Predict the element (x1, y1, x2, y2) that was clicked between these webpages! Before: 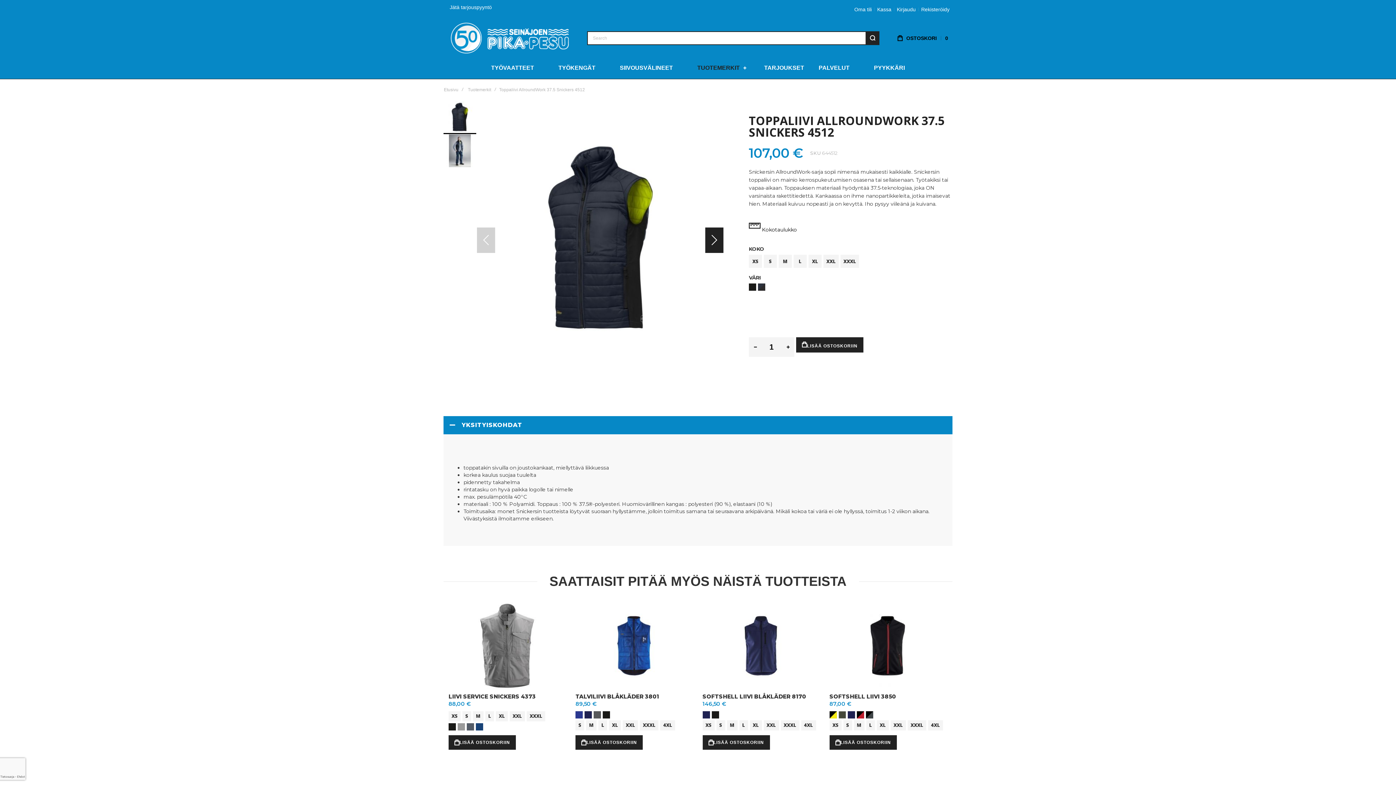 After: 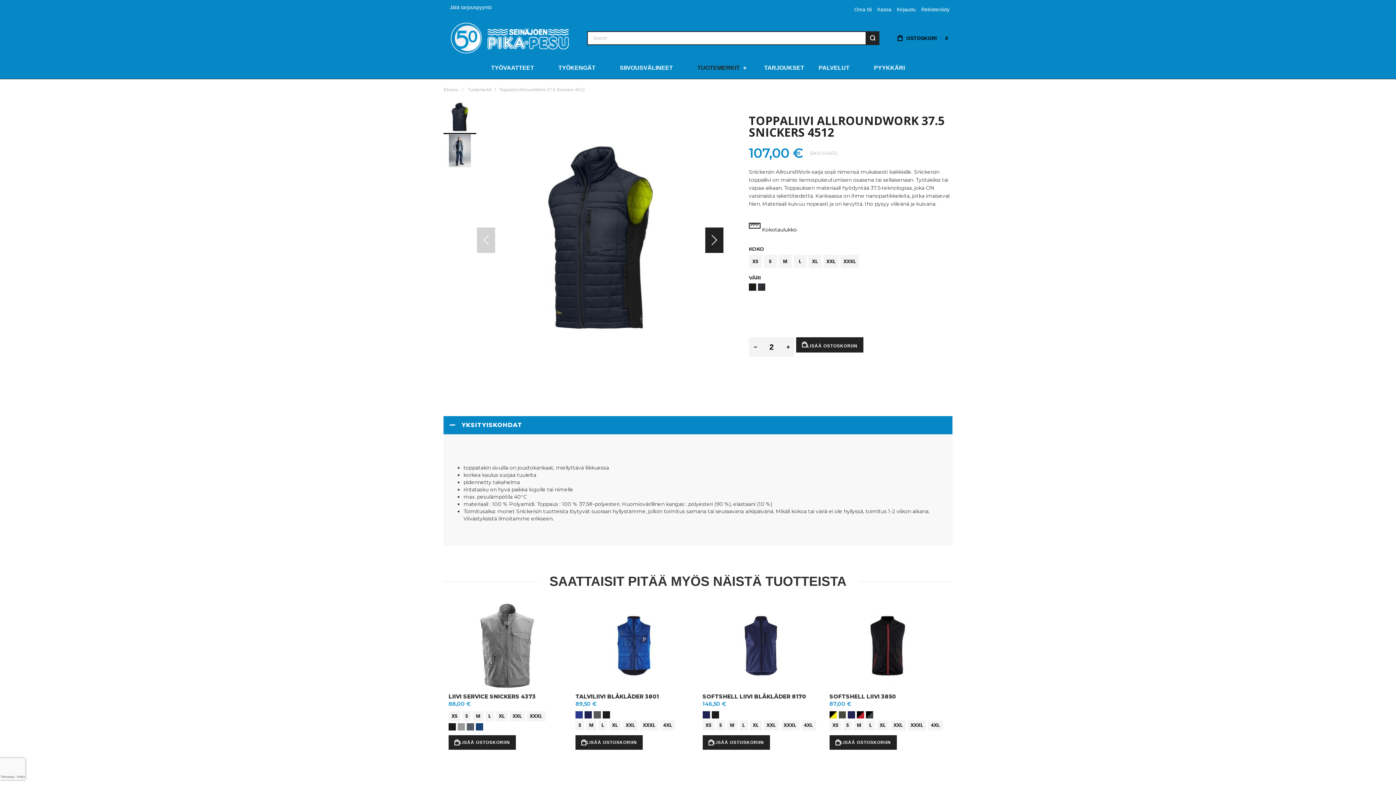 Action: bbox: (781, 337, 794, 357)